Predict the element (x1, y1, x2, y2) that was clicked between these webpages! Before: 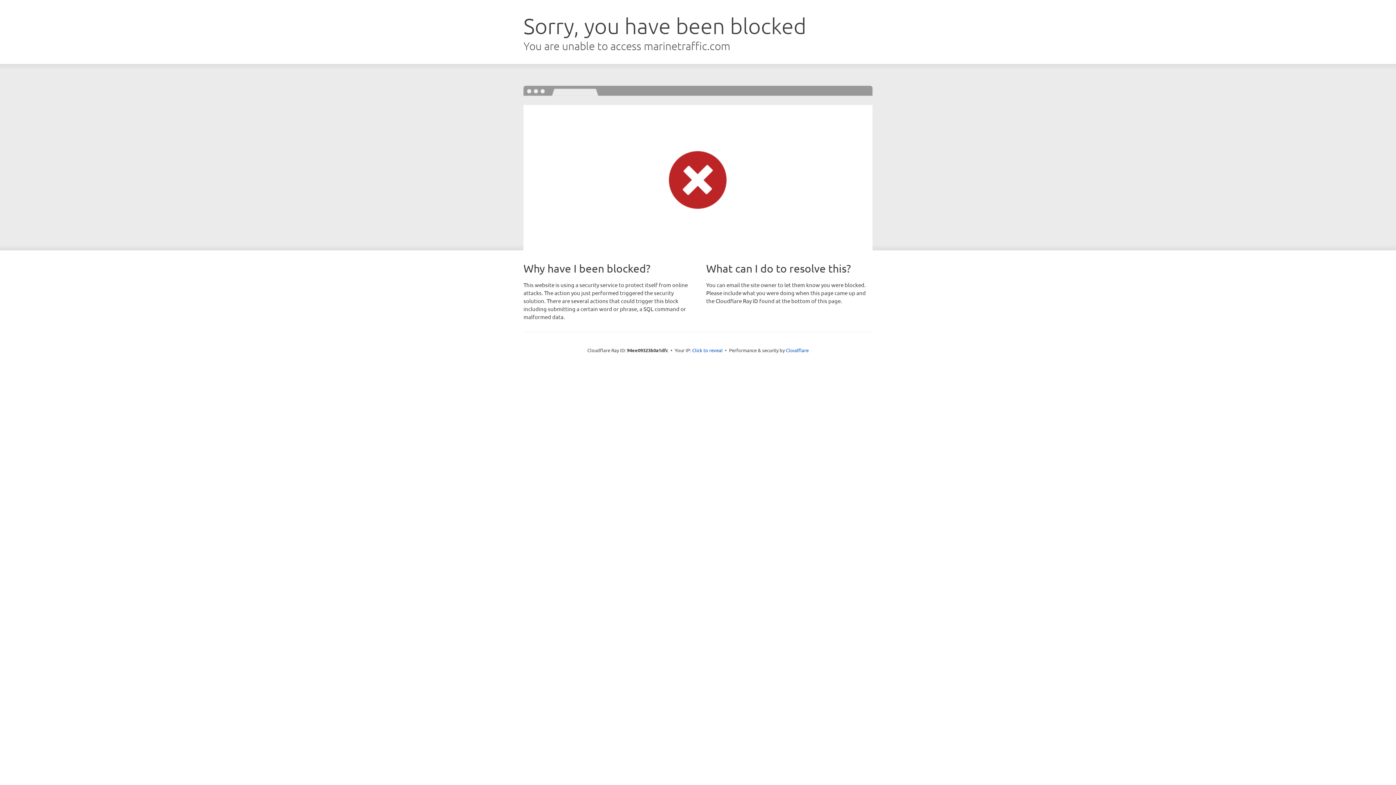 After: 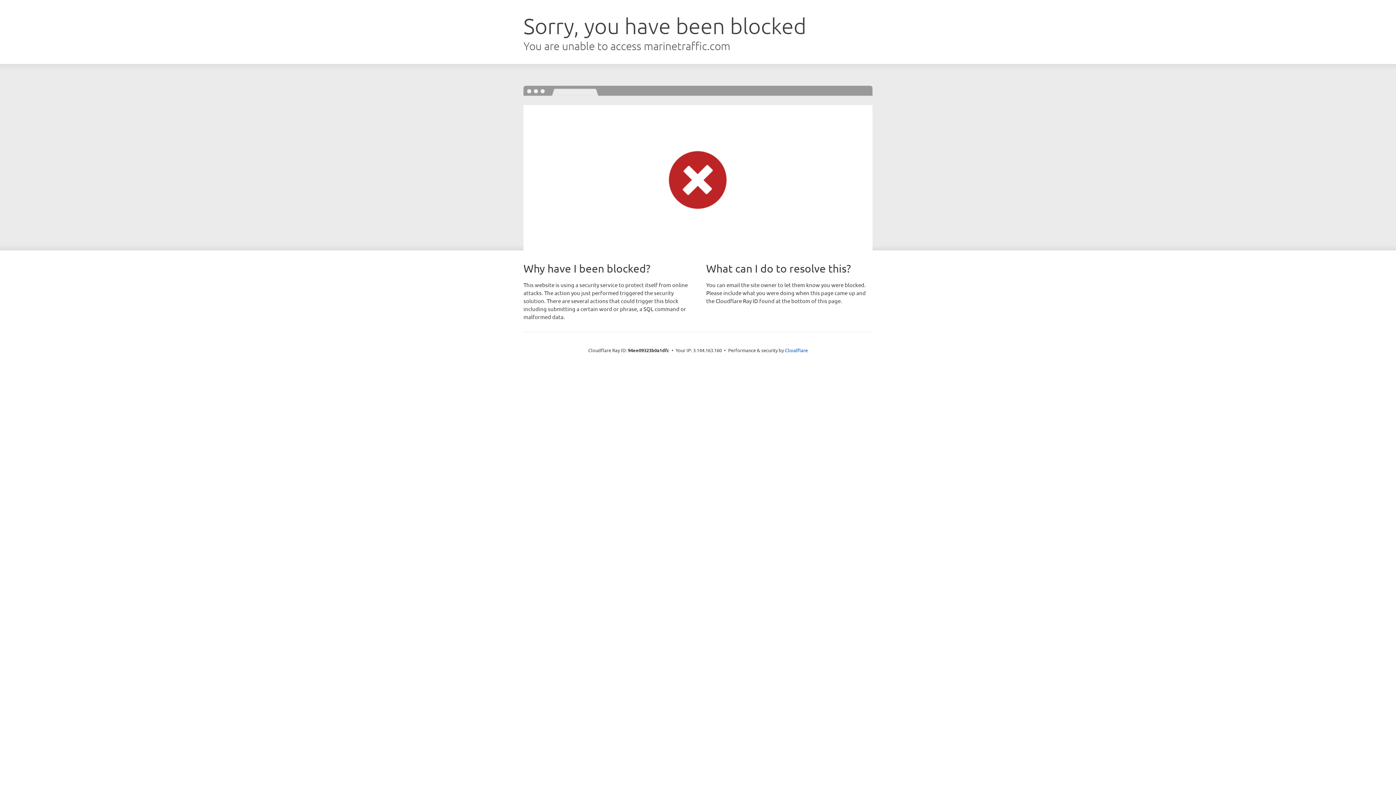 Action: label: Click to reveal bbox: (692, 346, 722, 353)